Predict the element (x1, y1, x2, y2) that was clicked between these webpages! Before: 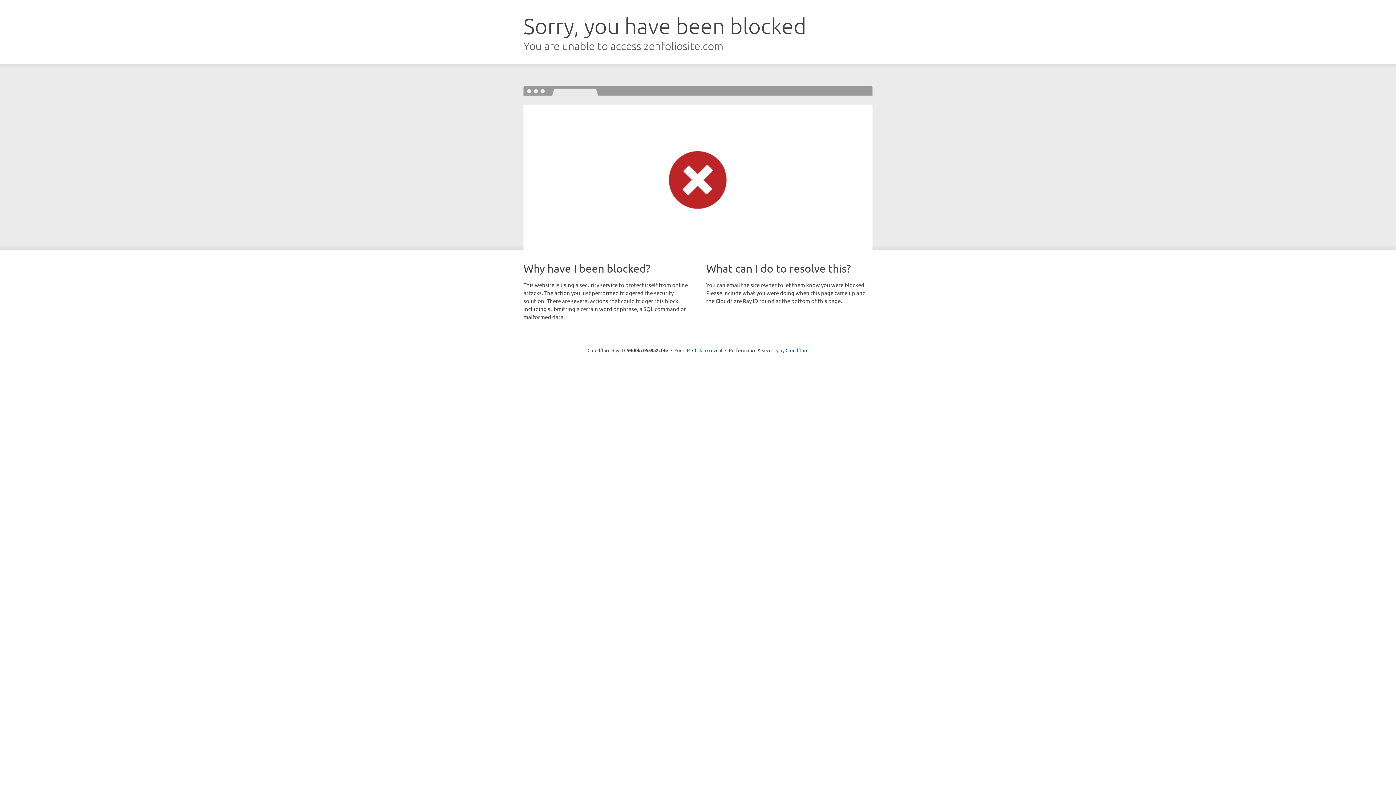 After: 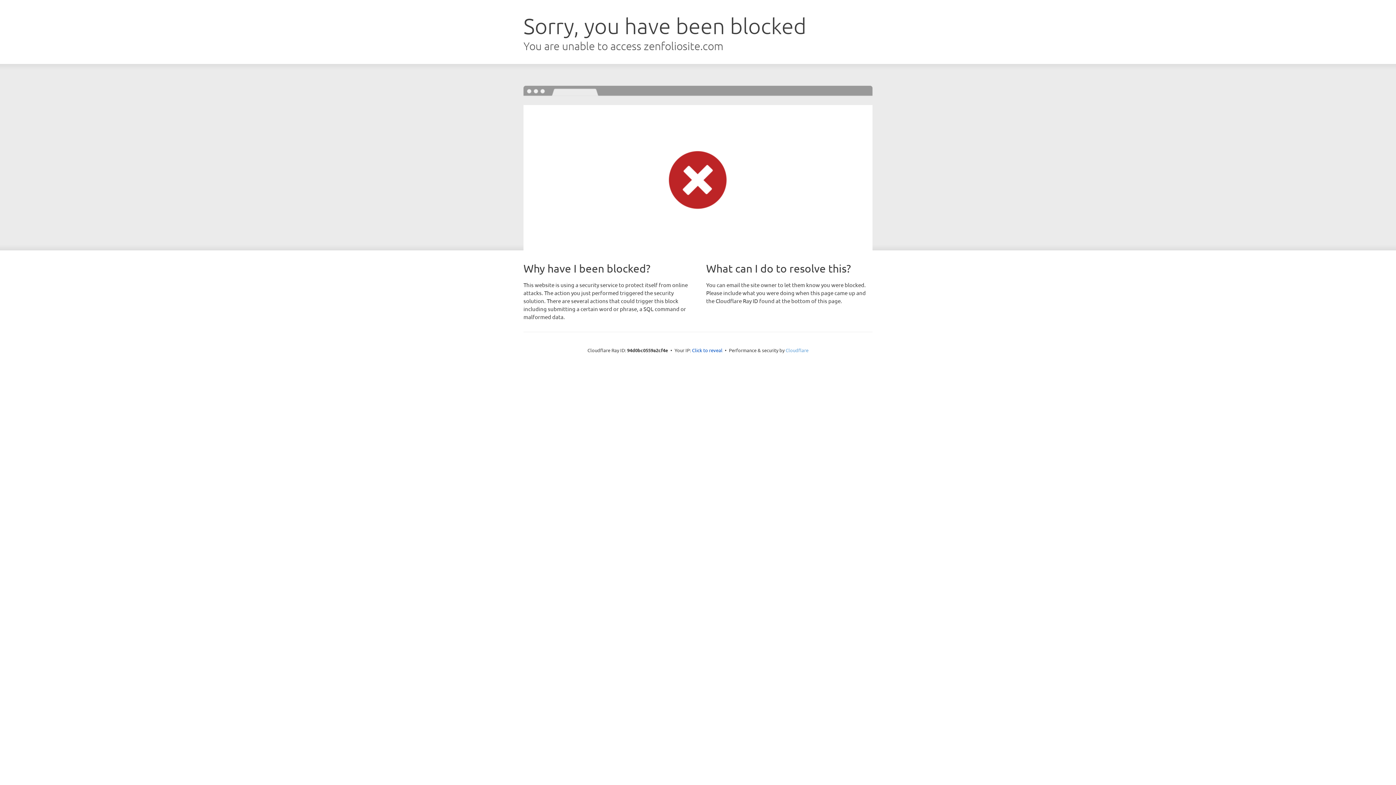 Action: bbox: (785, 347, 808, 353) label: Cloudflare